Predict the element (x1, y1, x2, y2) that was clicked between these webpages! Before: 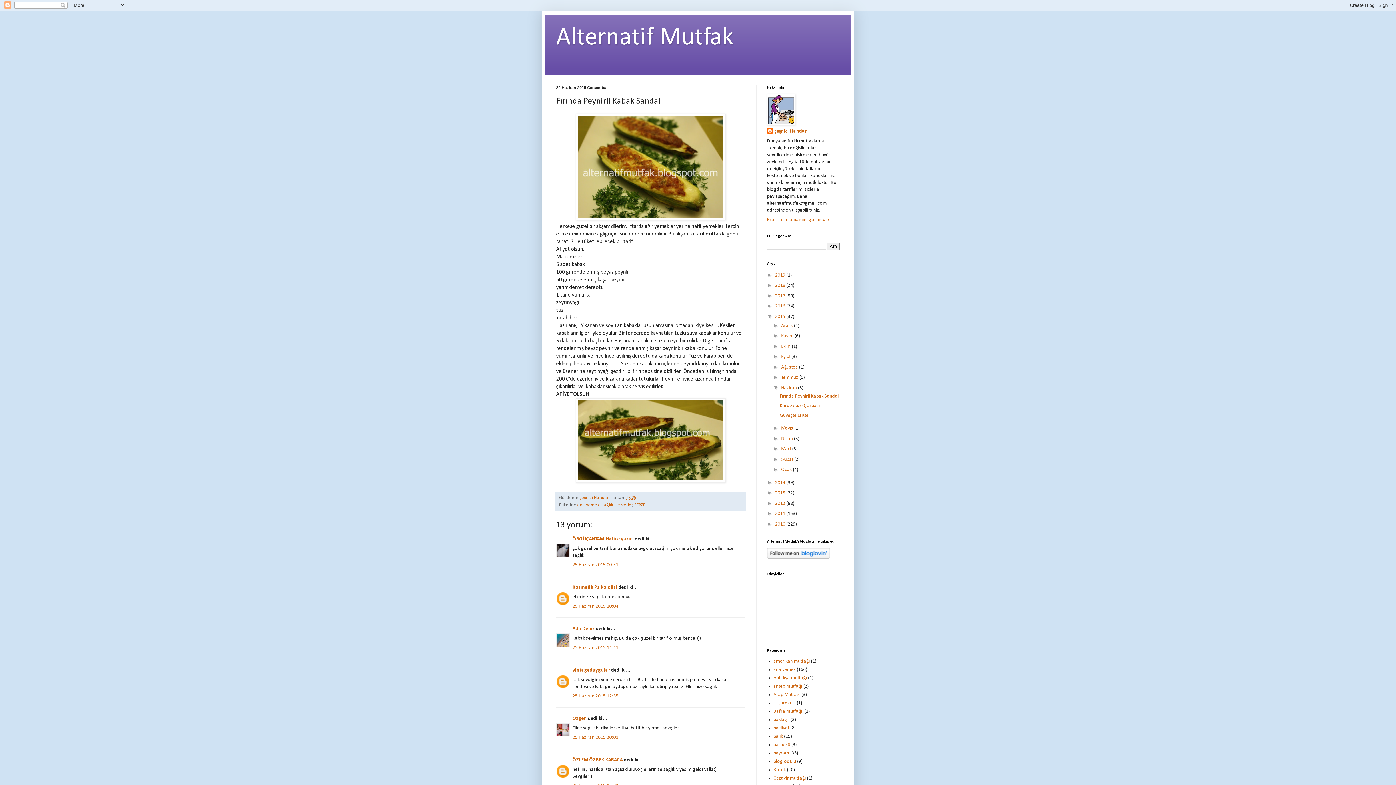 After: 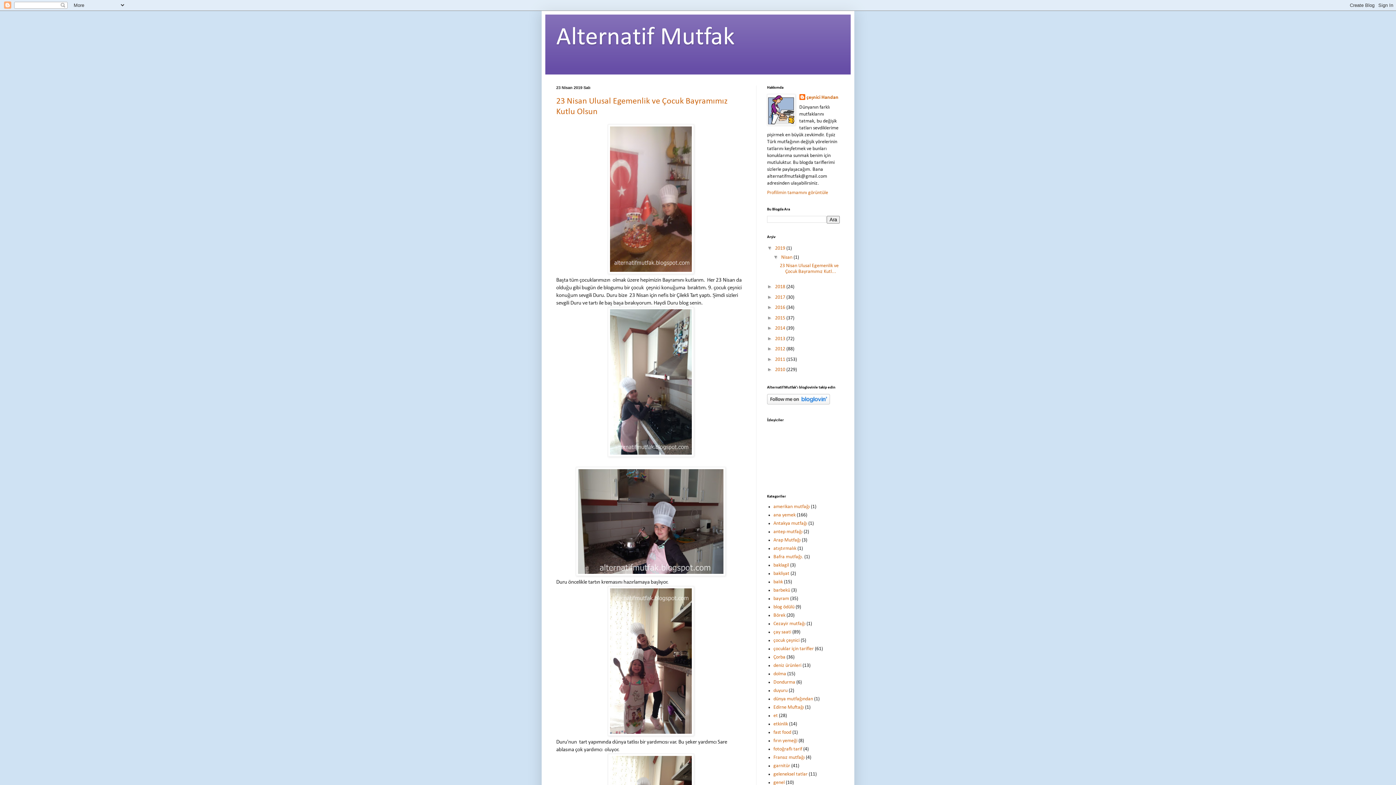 Action: bbox: (556, 25, 733, 50) label: Alternatif Mutfak